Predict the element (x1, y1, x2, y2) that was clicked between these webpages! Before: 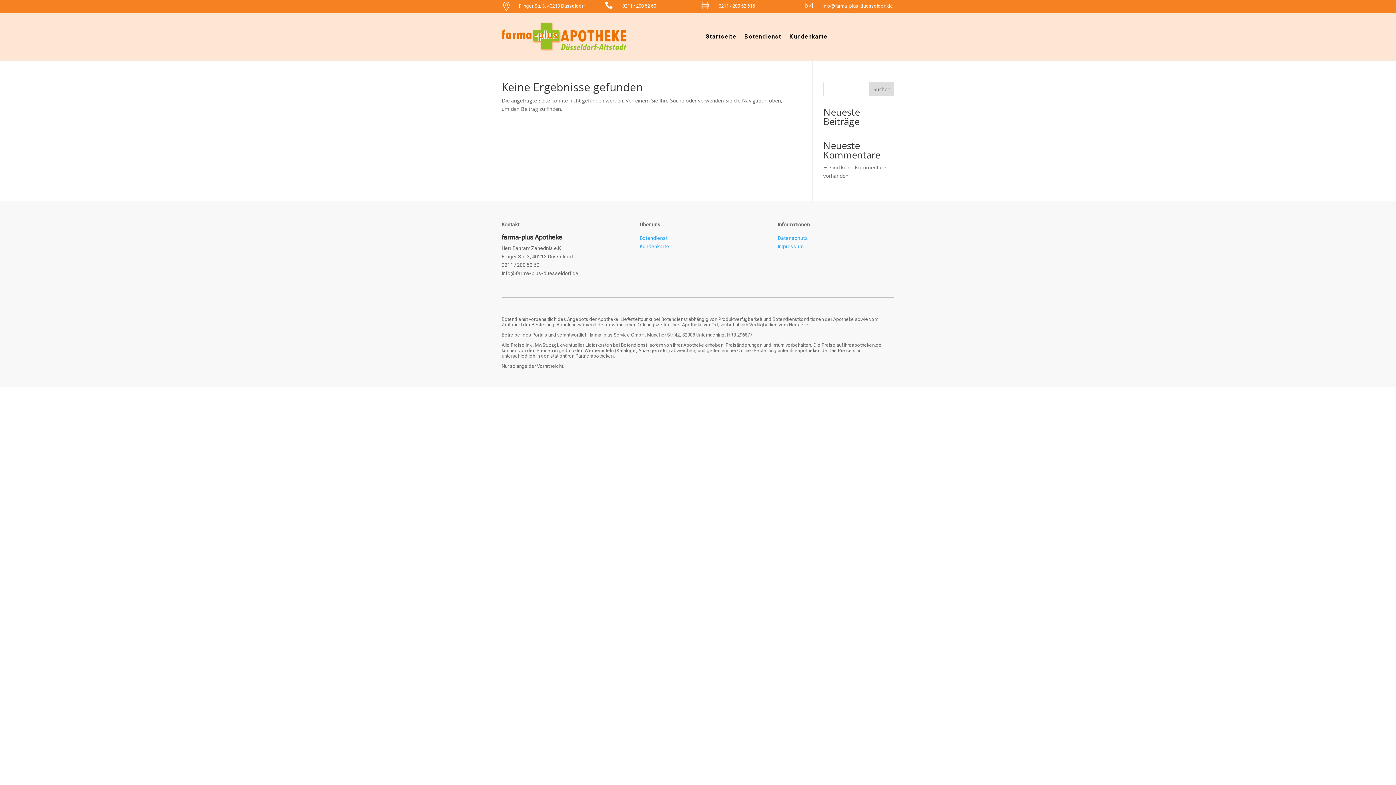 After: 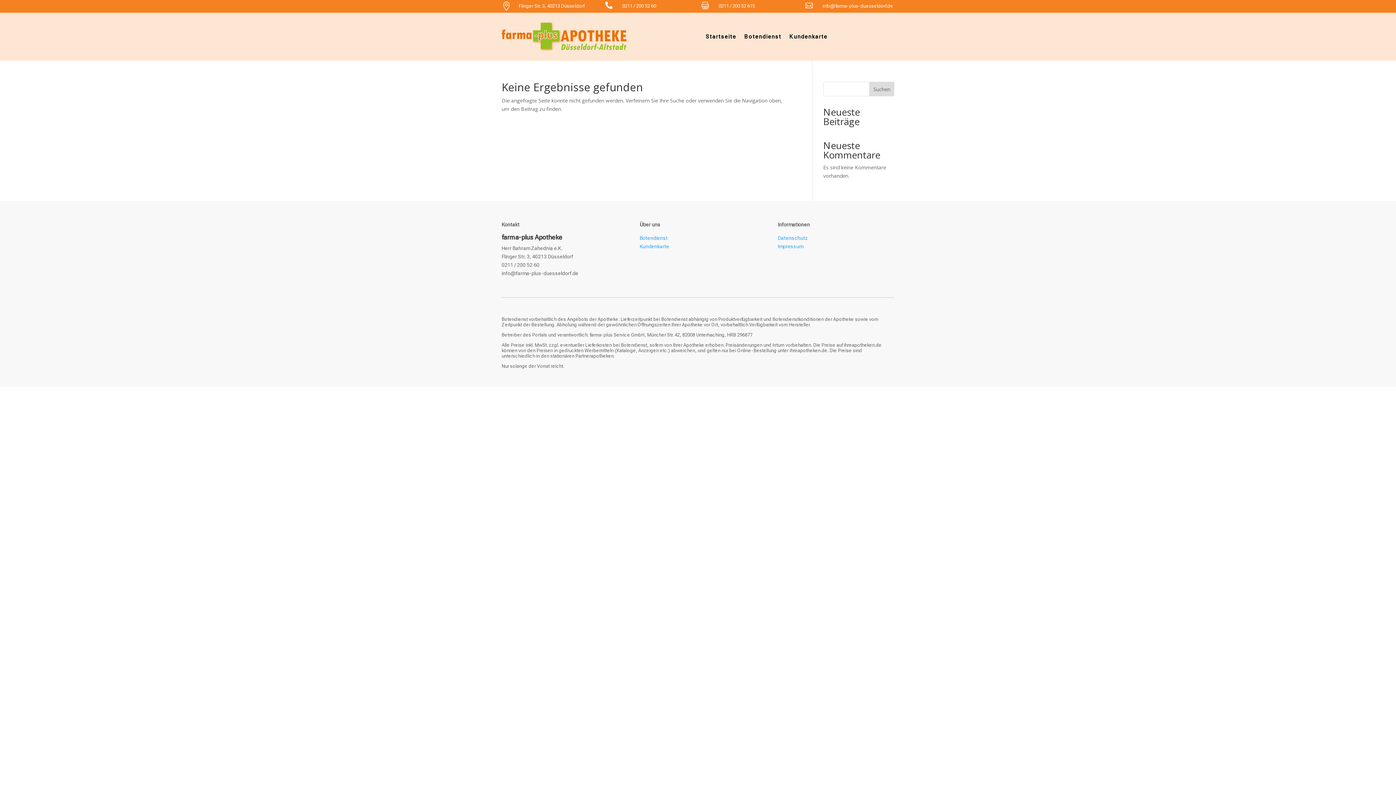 Action: bbox: (869, 81, 894, 96) label: Suchen